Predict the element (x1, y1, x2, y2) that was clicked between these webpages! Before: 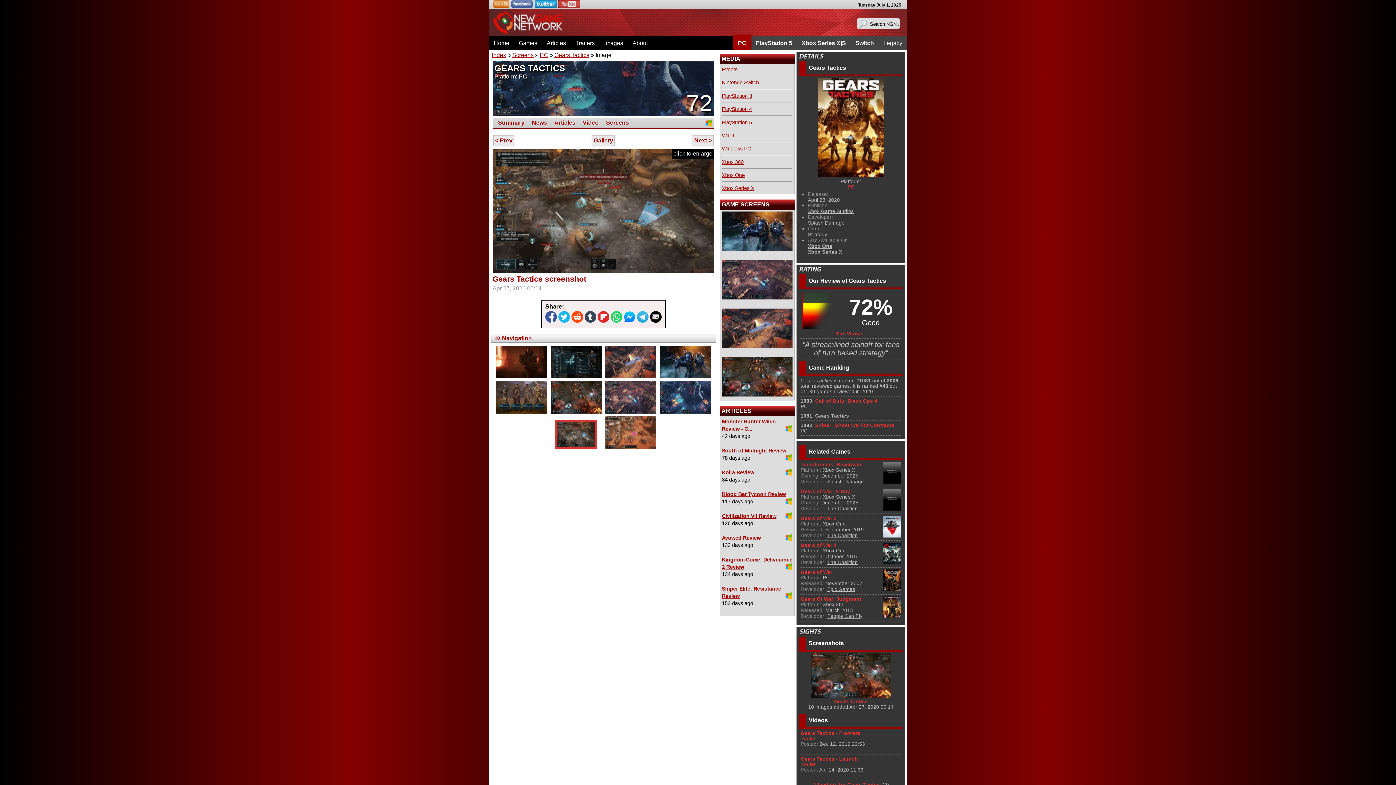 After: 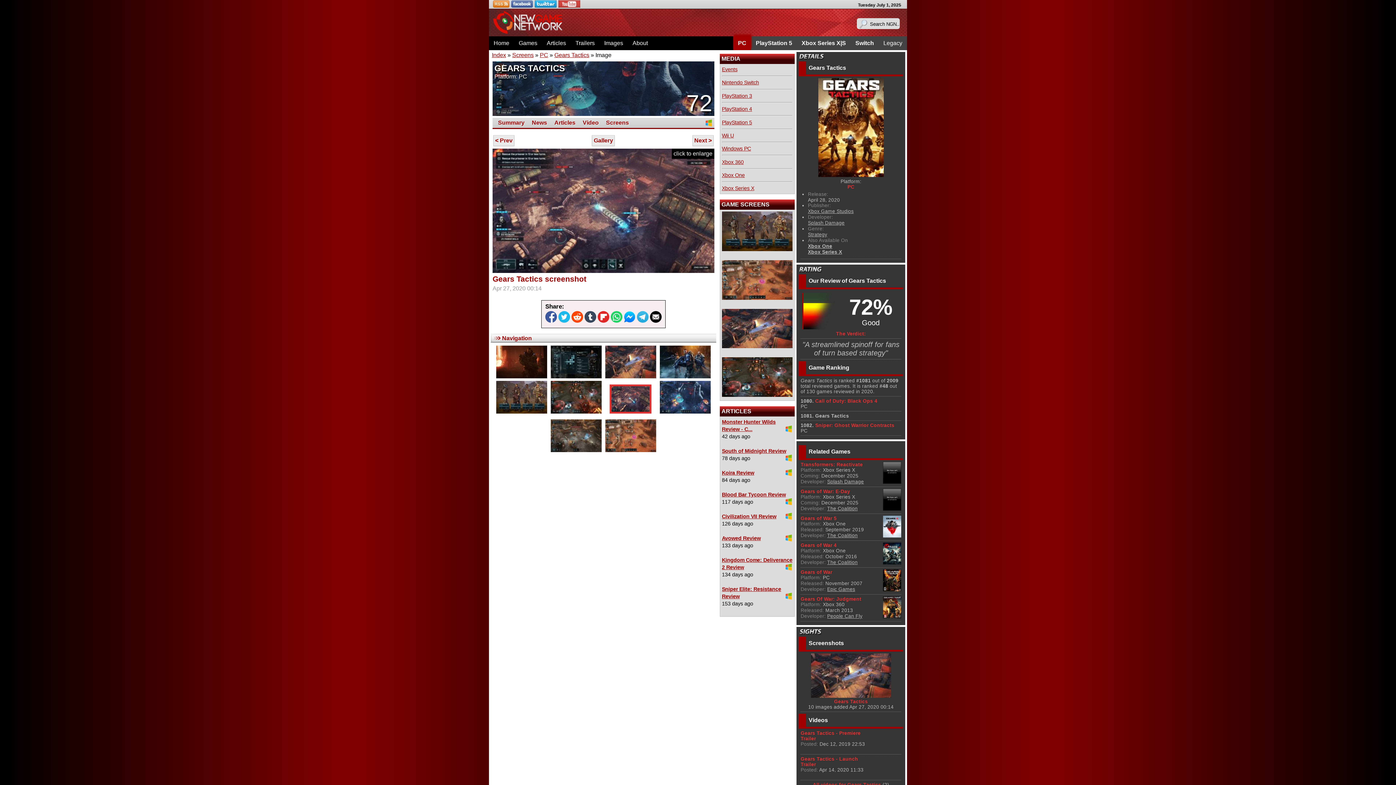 Action: bbox: (722, 294, 792, 300)